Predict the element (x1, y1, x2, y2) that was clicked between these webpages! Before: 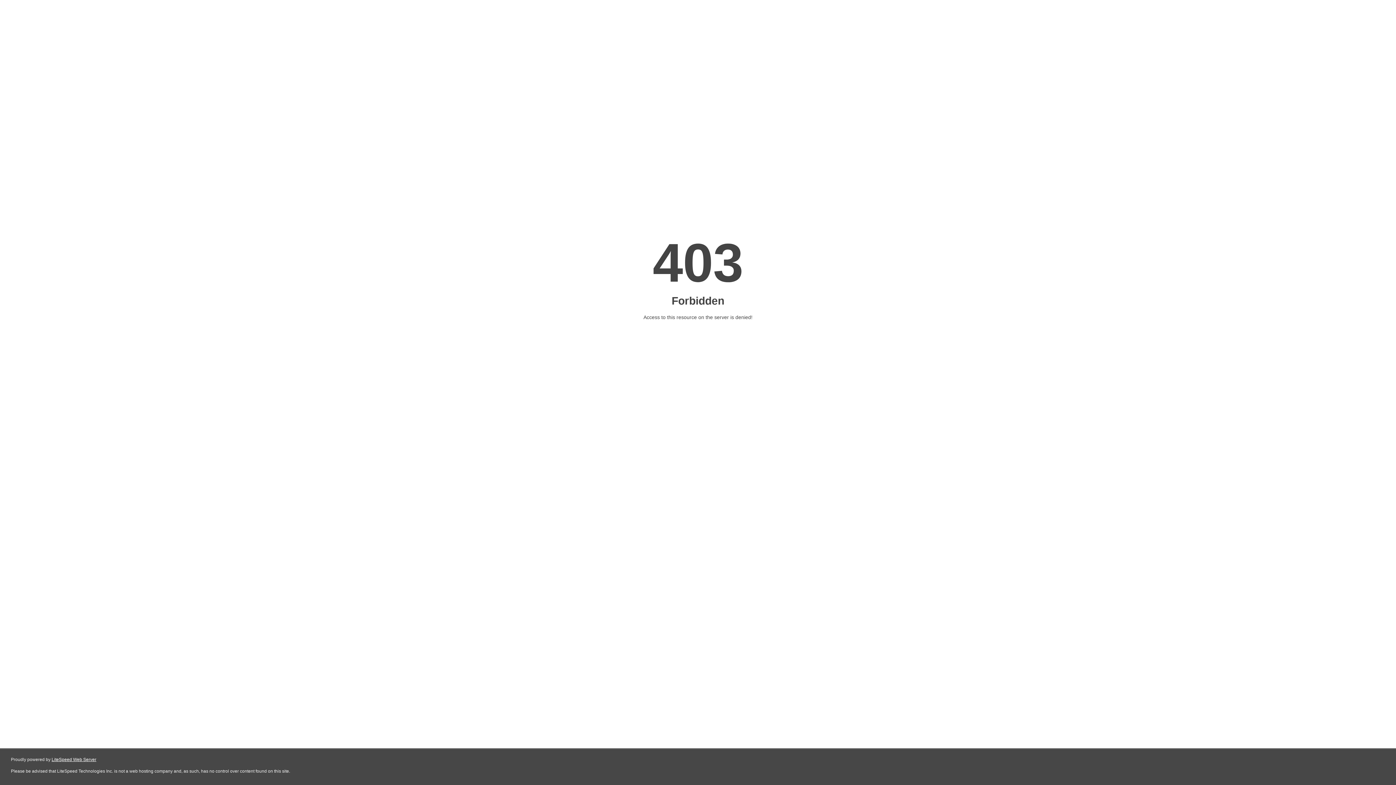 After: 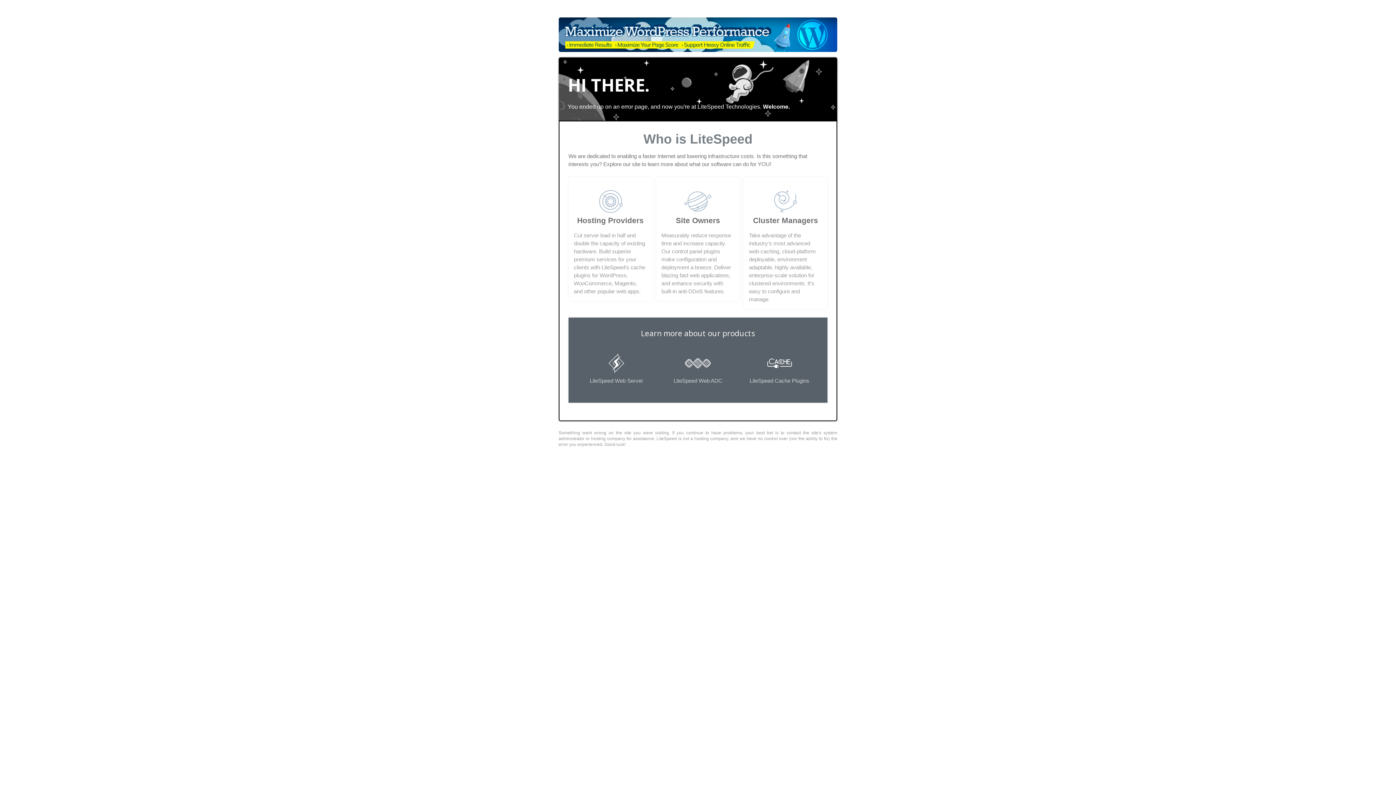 Action: label: LiteSpeed Web Server bbox: (51, 757, 96, 762)